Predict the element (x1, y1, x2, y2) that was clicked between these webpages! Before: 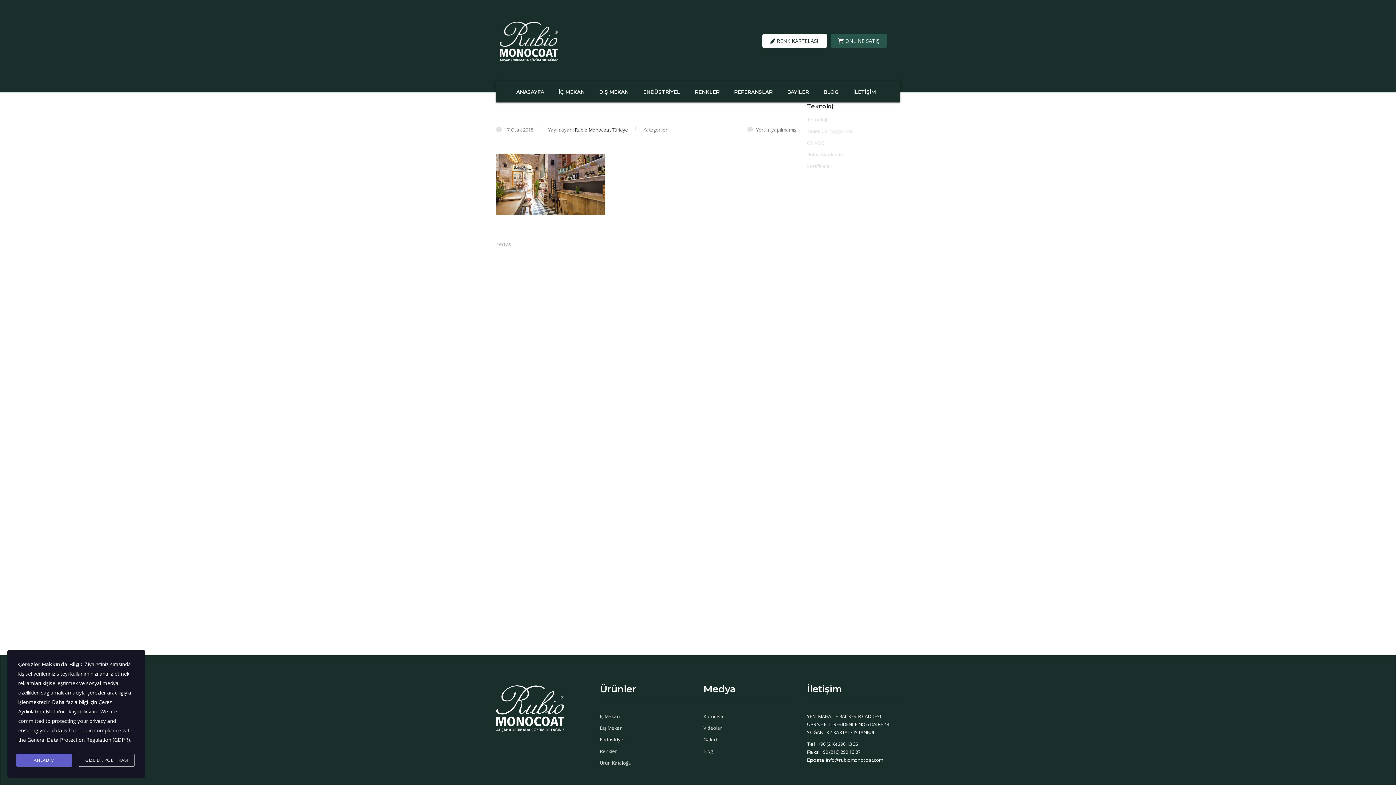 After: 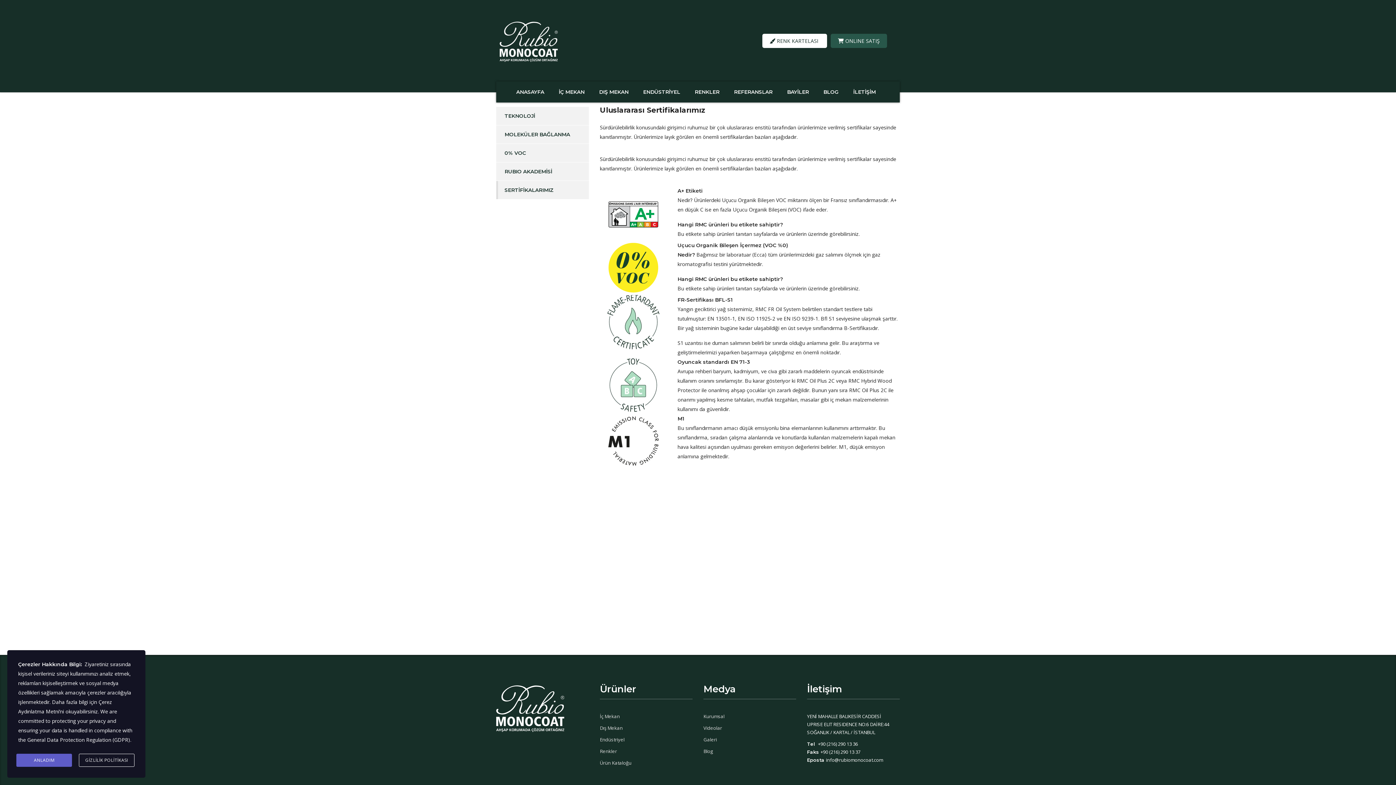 Action: label: Sertifikalar bbox: (807, 162, 831, 169)